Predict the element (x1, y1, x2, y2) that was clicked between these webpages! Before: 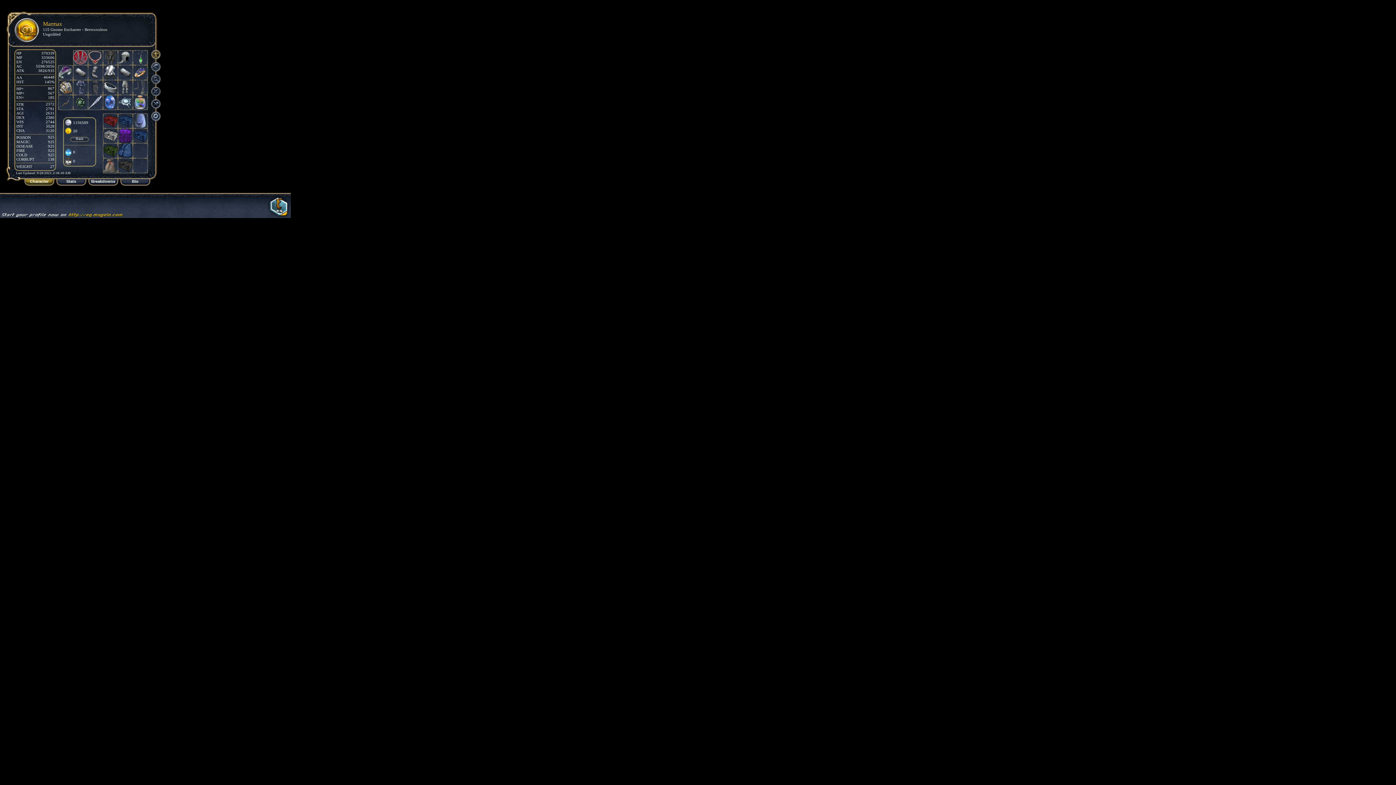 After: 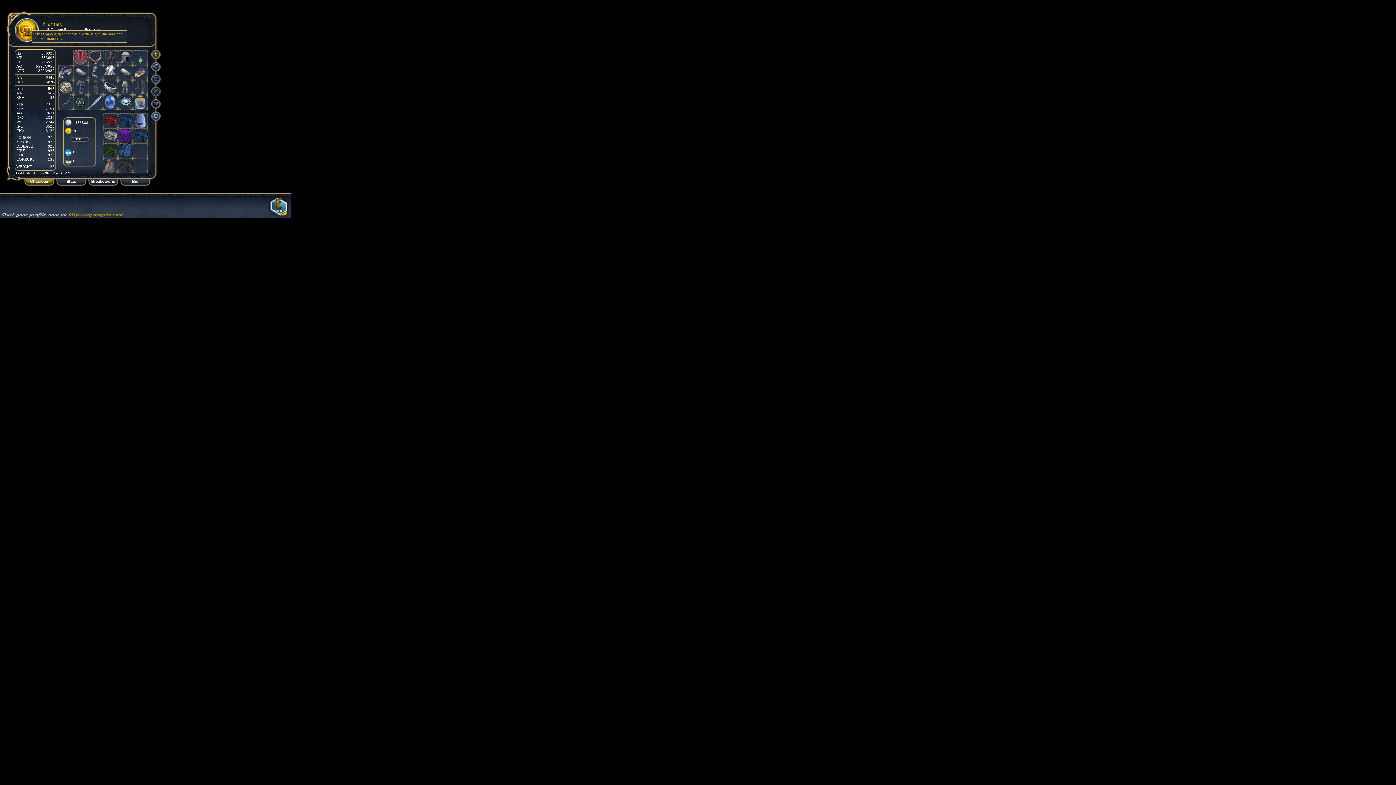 Action: bbox: (14, 38, 39, 43)